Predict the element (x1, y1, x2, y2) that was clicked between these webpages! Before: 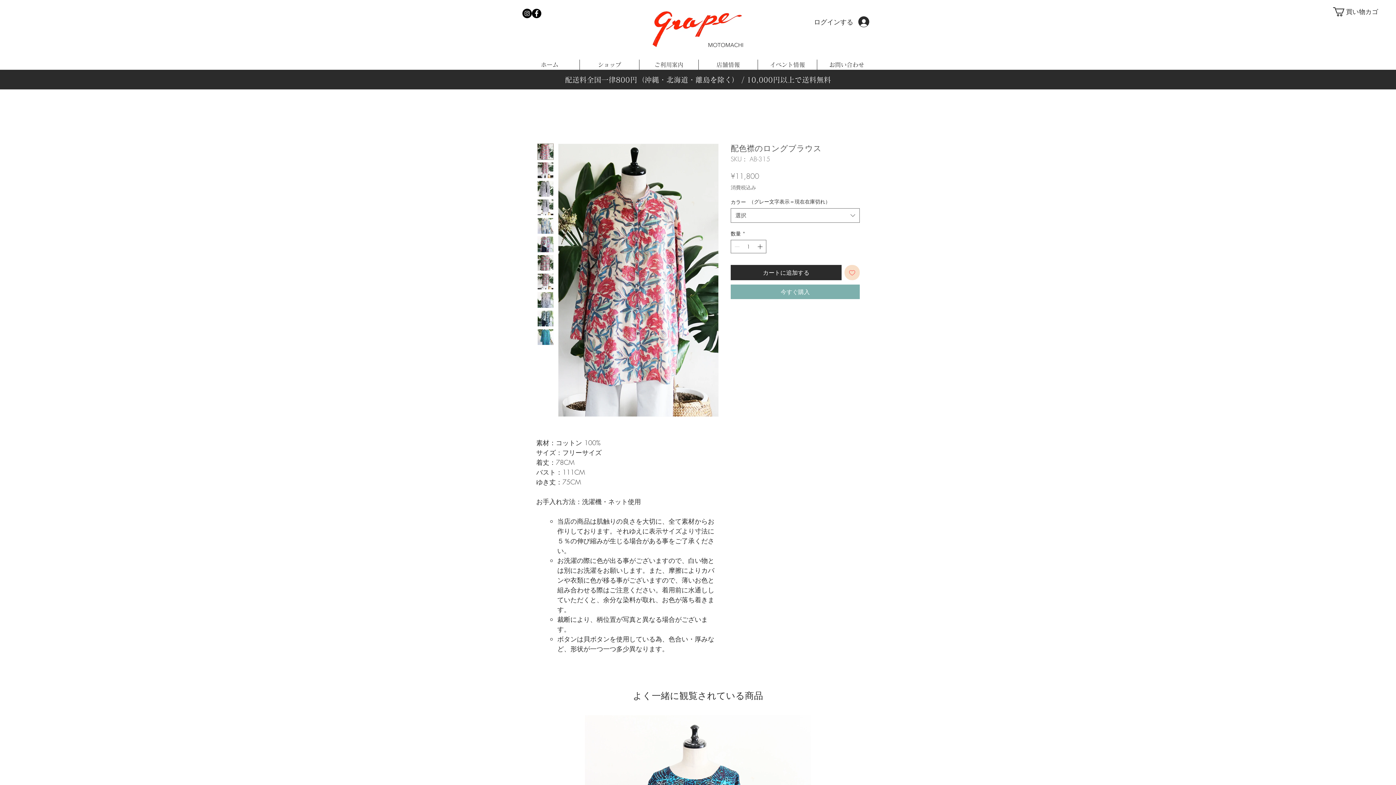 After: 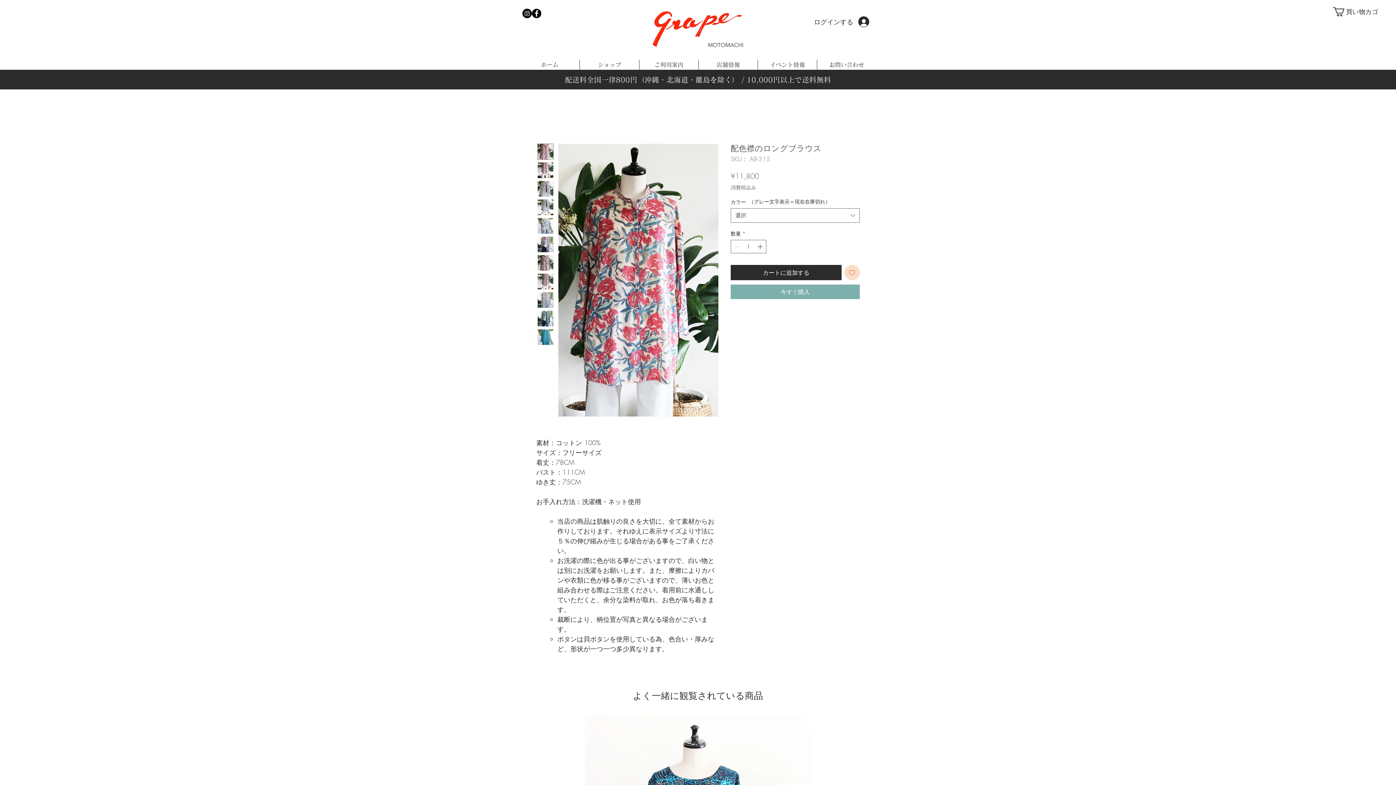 Action: bbox: (537, 143, 553, 160)